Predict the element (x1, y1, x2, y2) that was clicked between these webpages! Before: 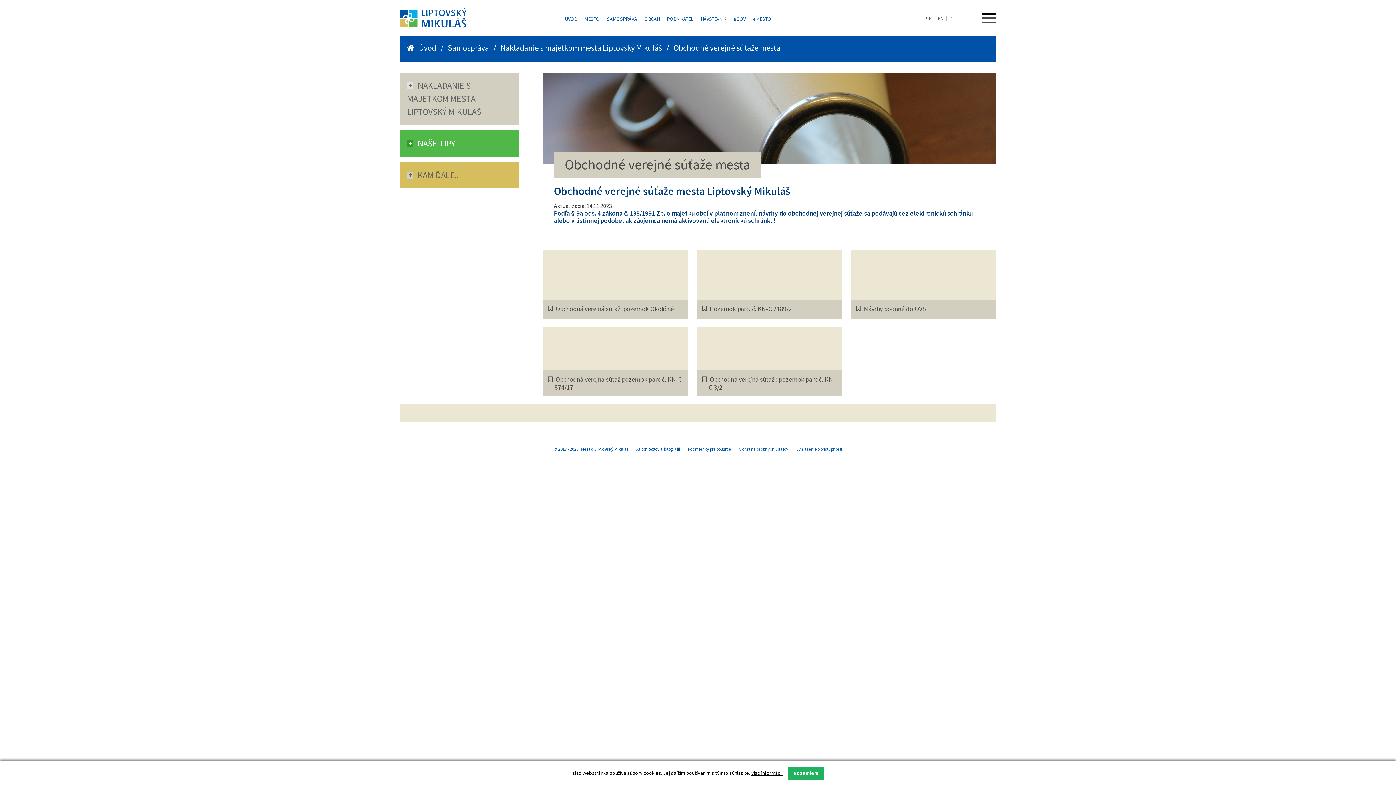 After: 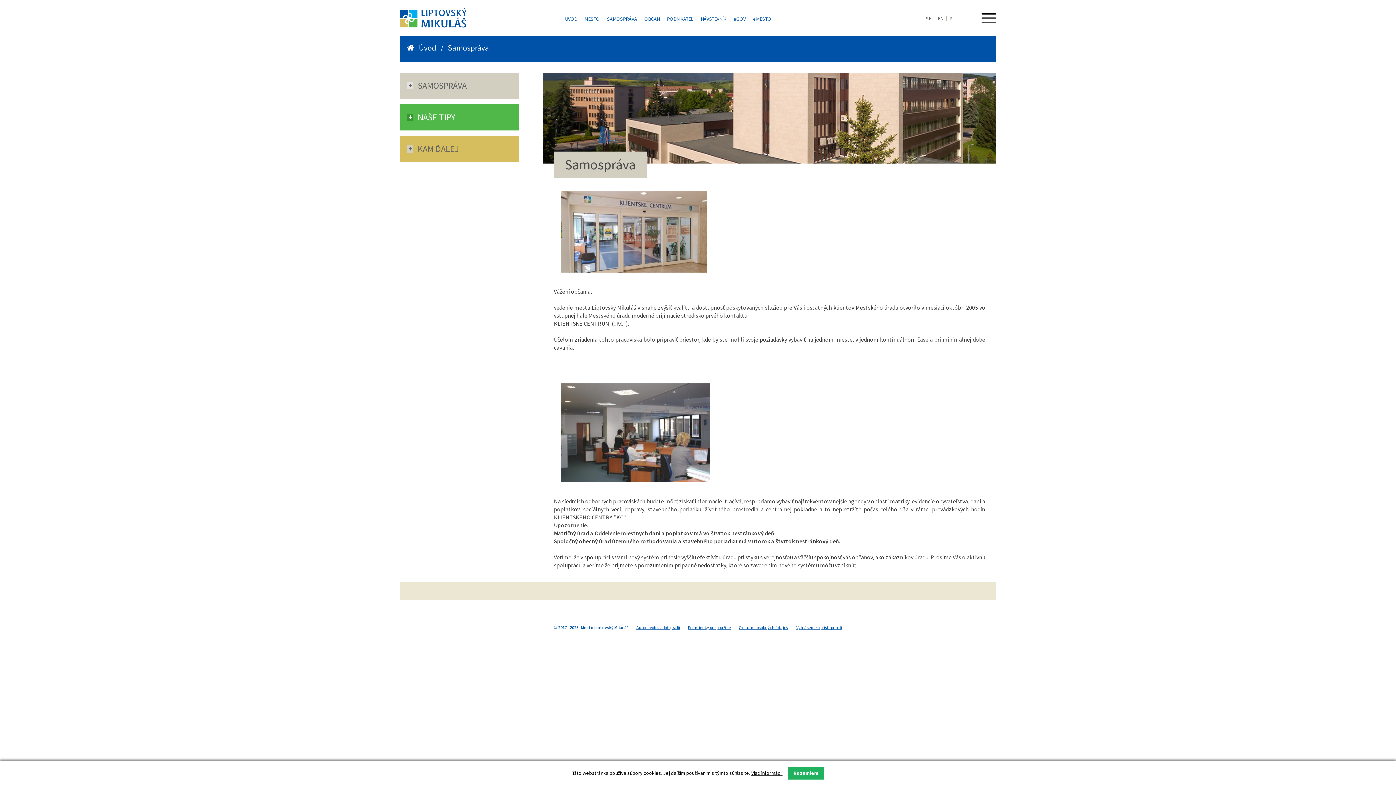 Action: label: Samospráva bbox: (448, 42, 489, 52)